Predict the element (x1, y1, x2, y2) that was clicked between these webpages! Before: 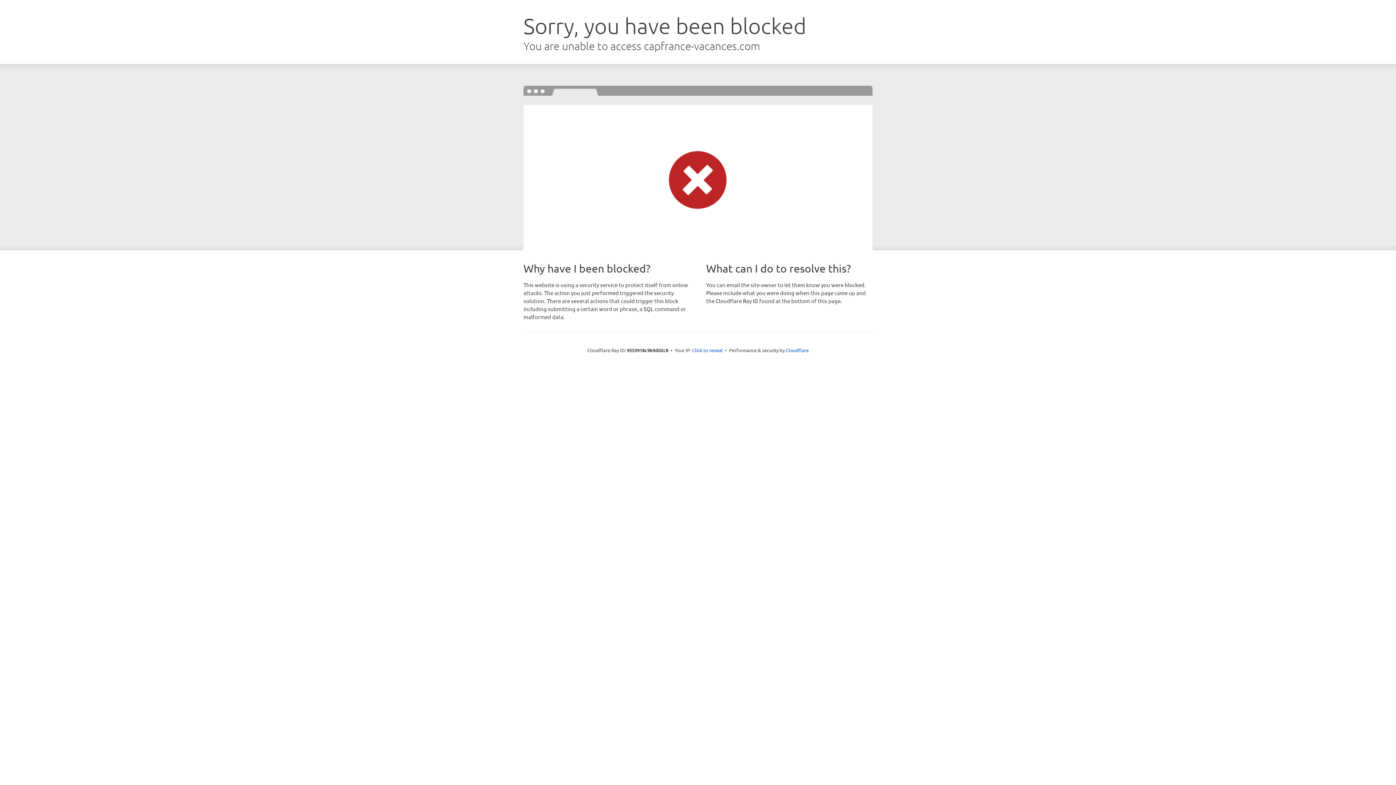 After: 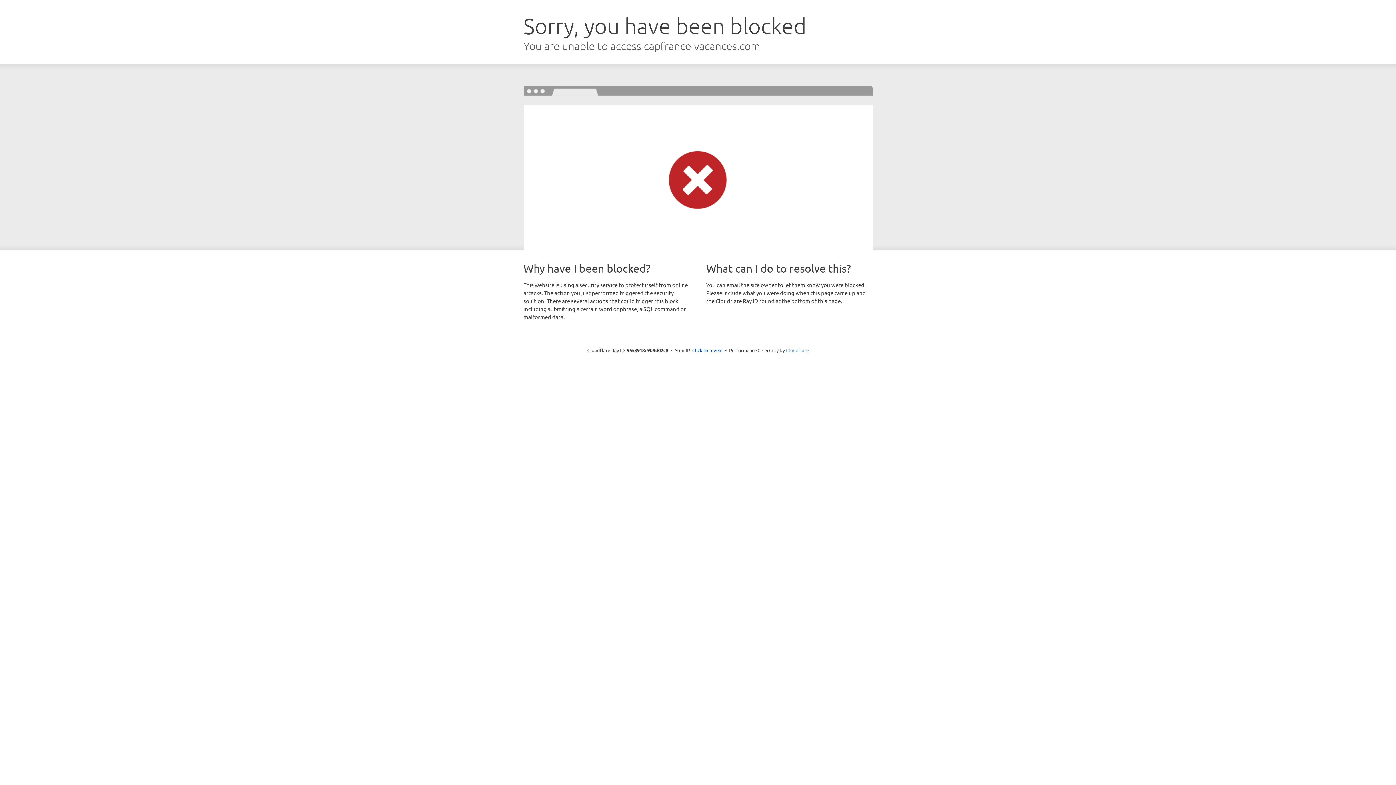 Action: bbox: (786, 347, 808, 353) label: Cloudflare